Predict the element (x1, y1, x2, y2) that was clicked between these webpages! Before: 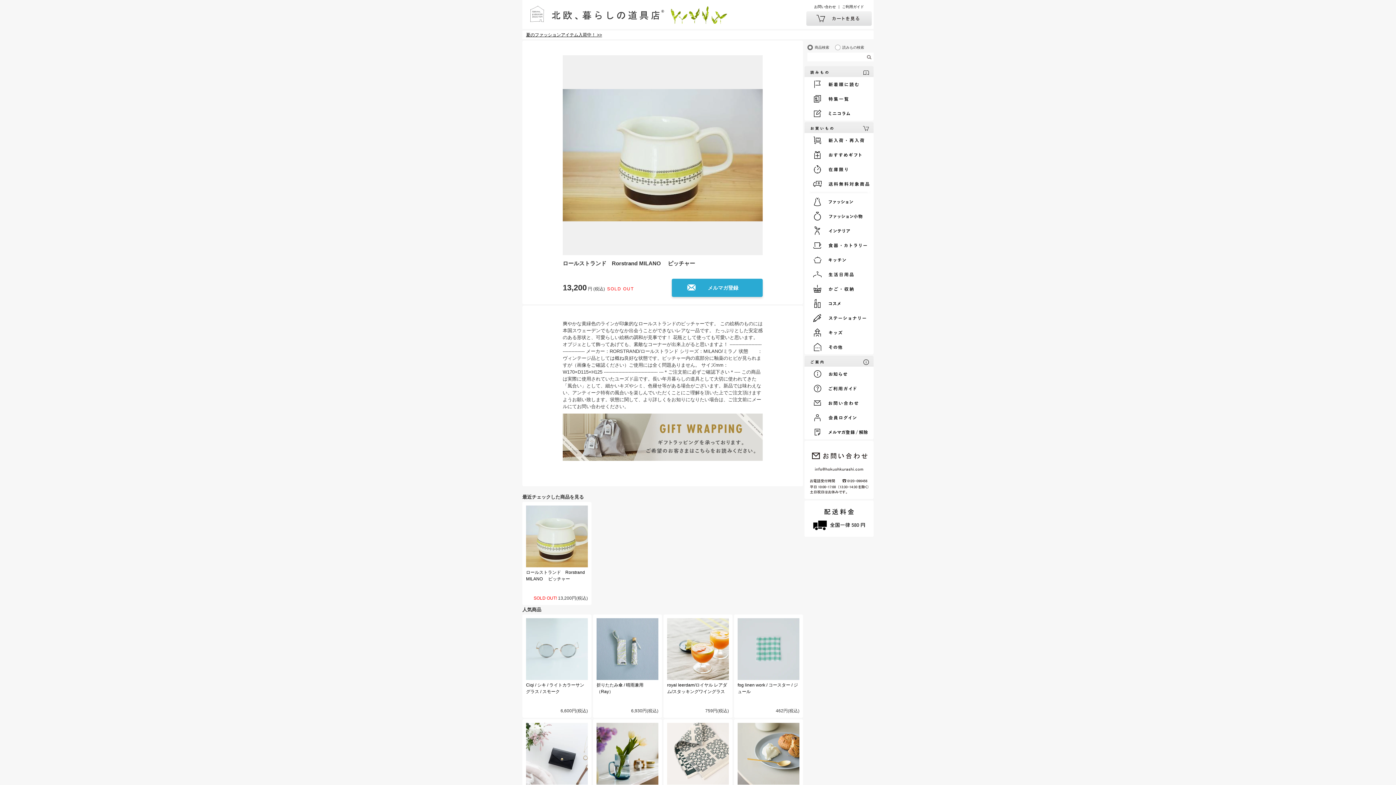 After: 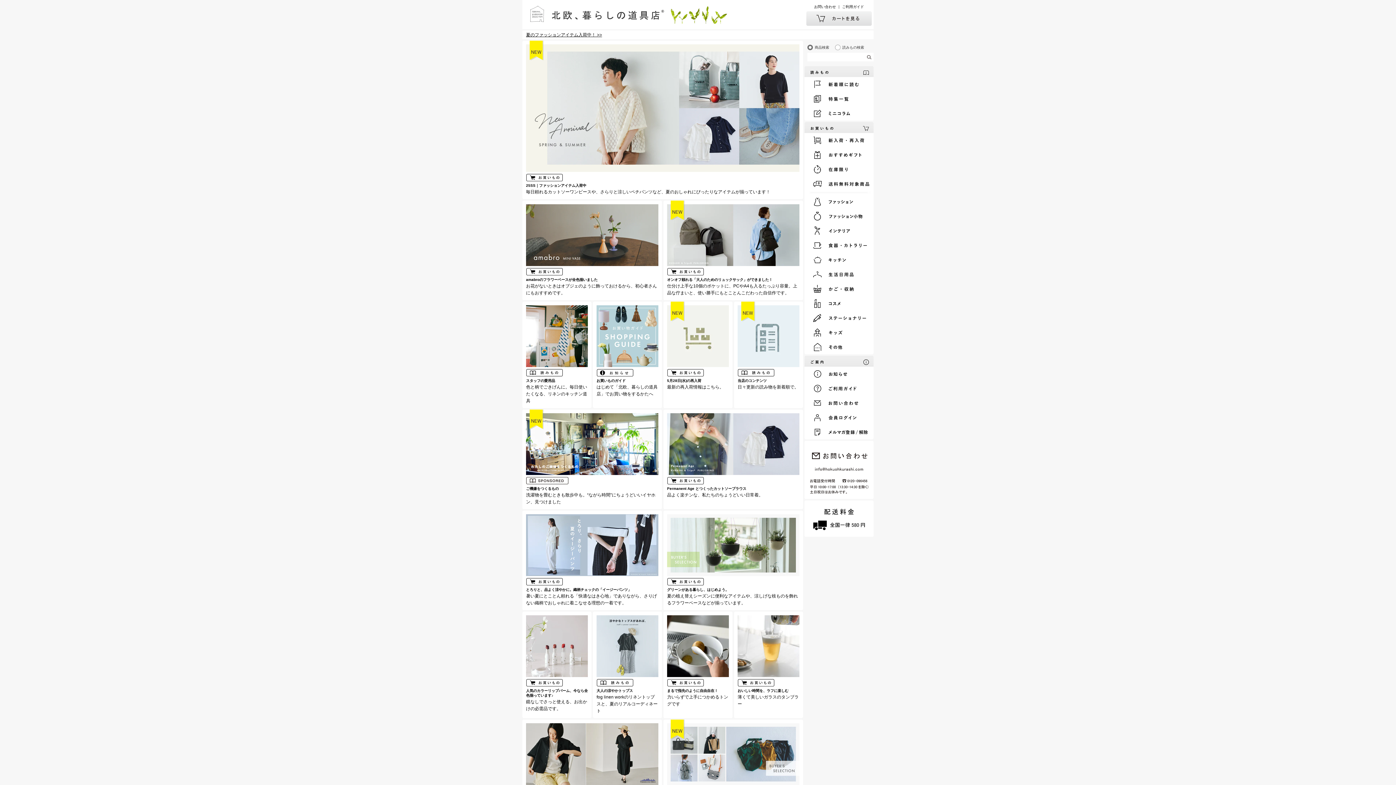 Action: bbox: (522, 0, 762, 29)